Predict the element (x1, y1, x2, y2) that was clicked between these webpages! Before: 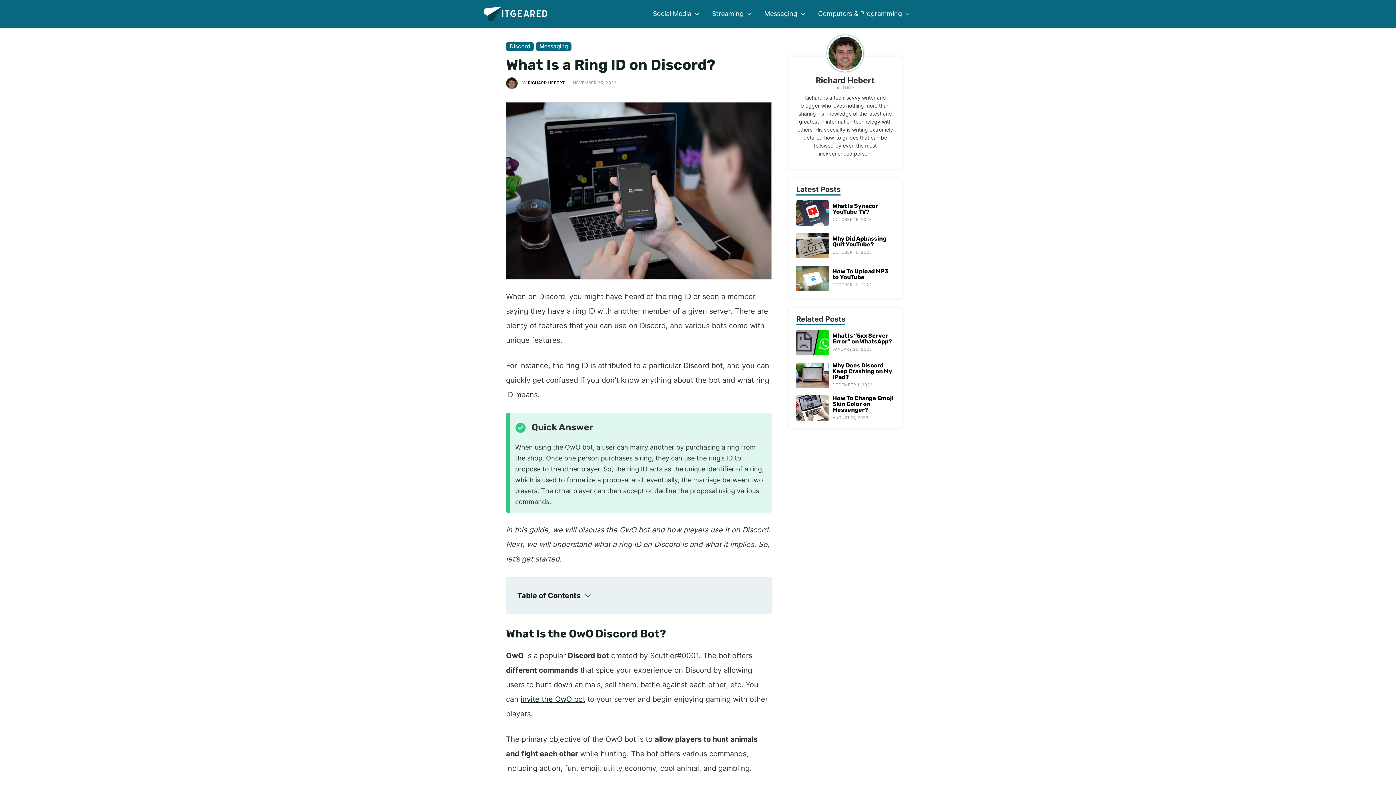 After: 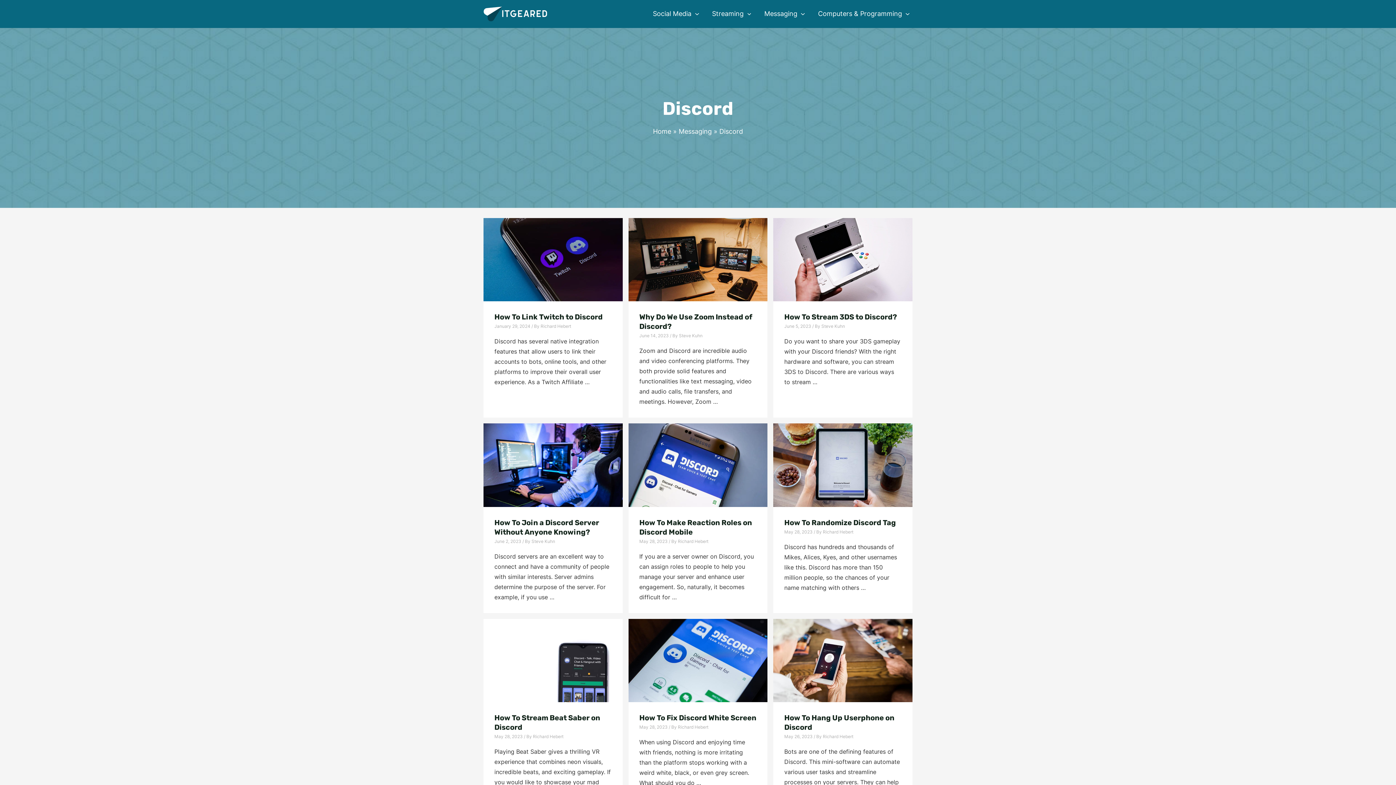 Action: bbox: (506, 42, 533, 50) label: Discord